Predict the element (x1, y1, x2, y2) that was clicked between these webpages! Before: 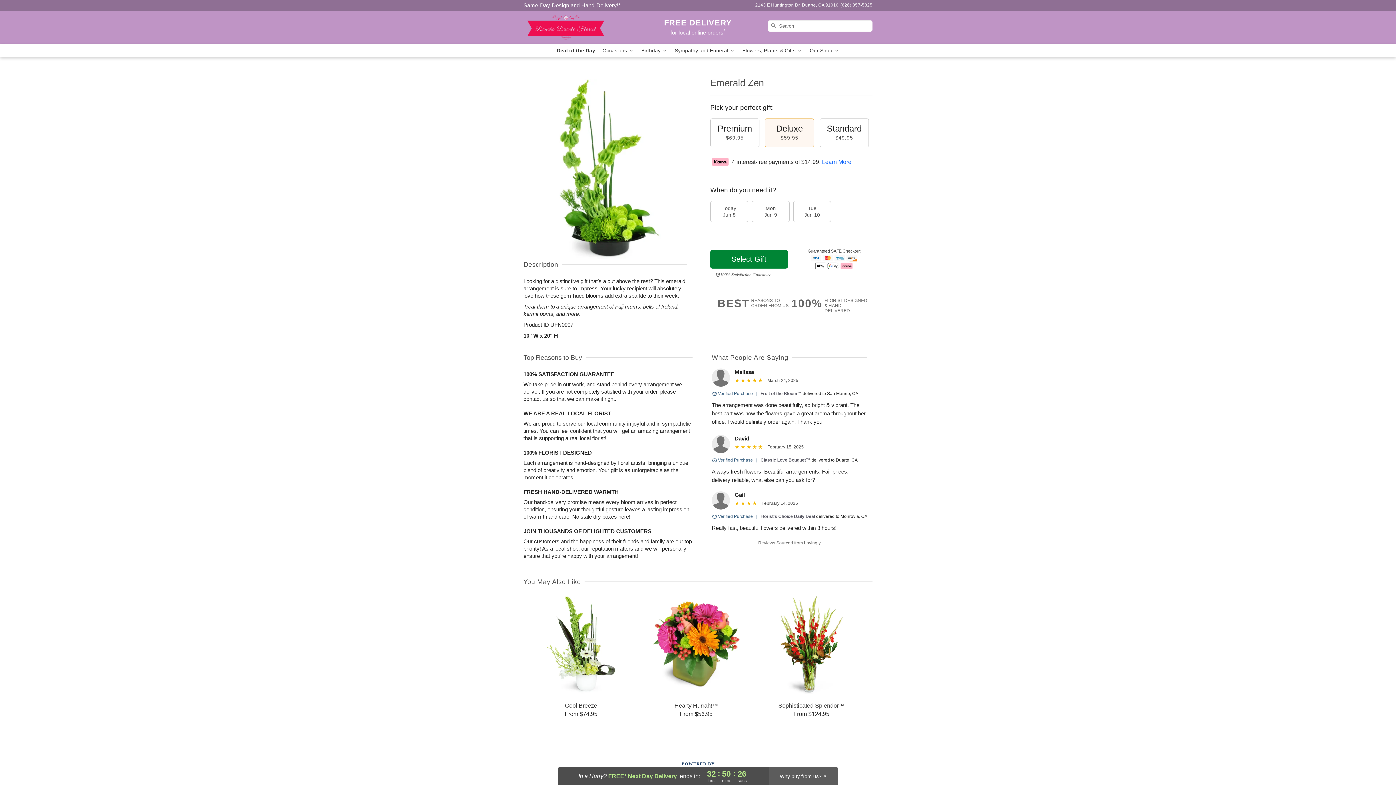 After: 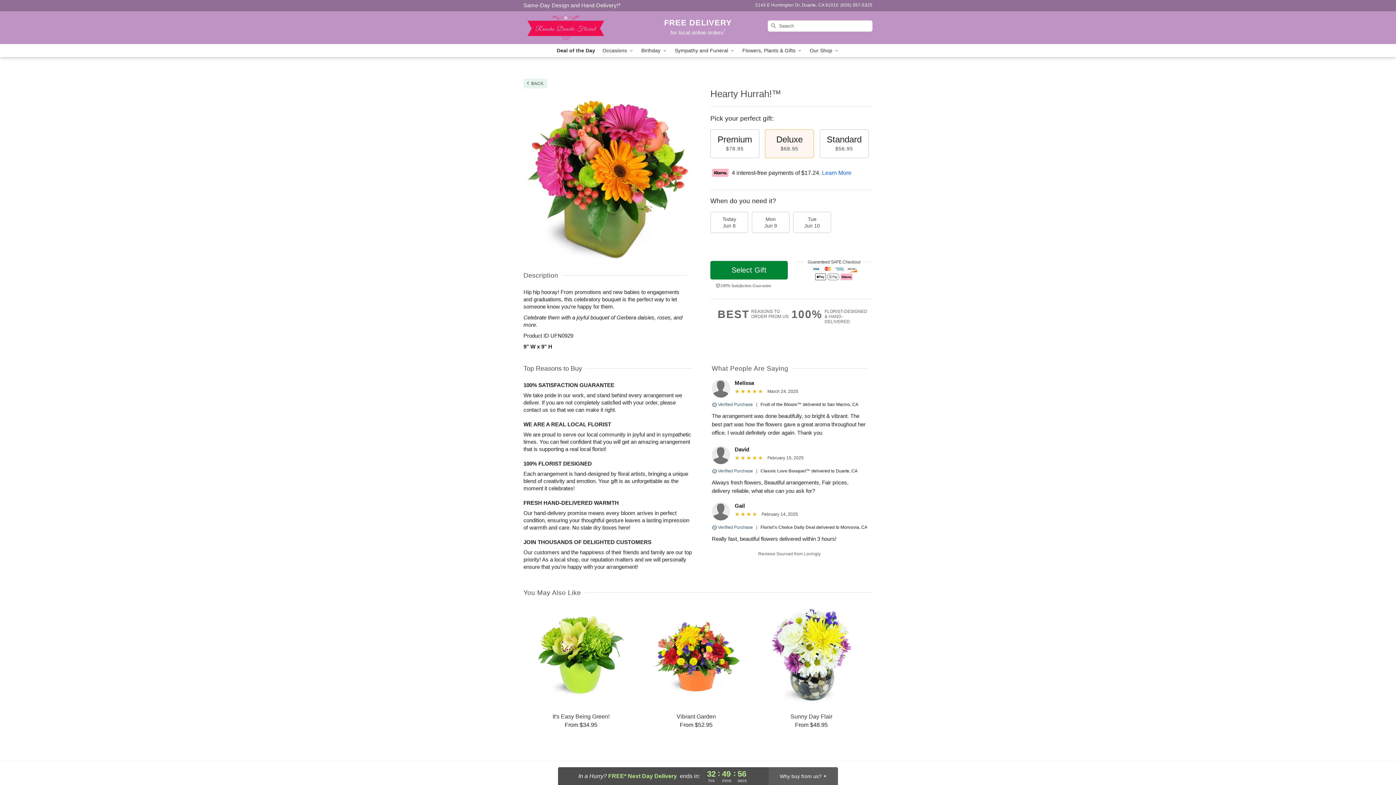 Action: label: Hearty Hurrah!™

From $56.95 bbox: (639, 595, 753, 718)